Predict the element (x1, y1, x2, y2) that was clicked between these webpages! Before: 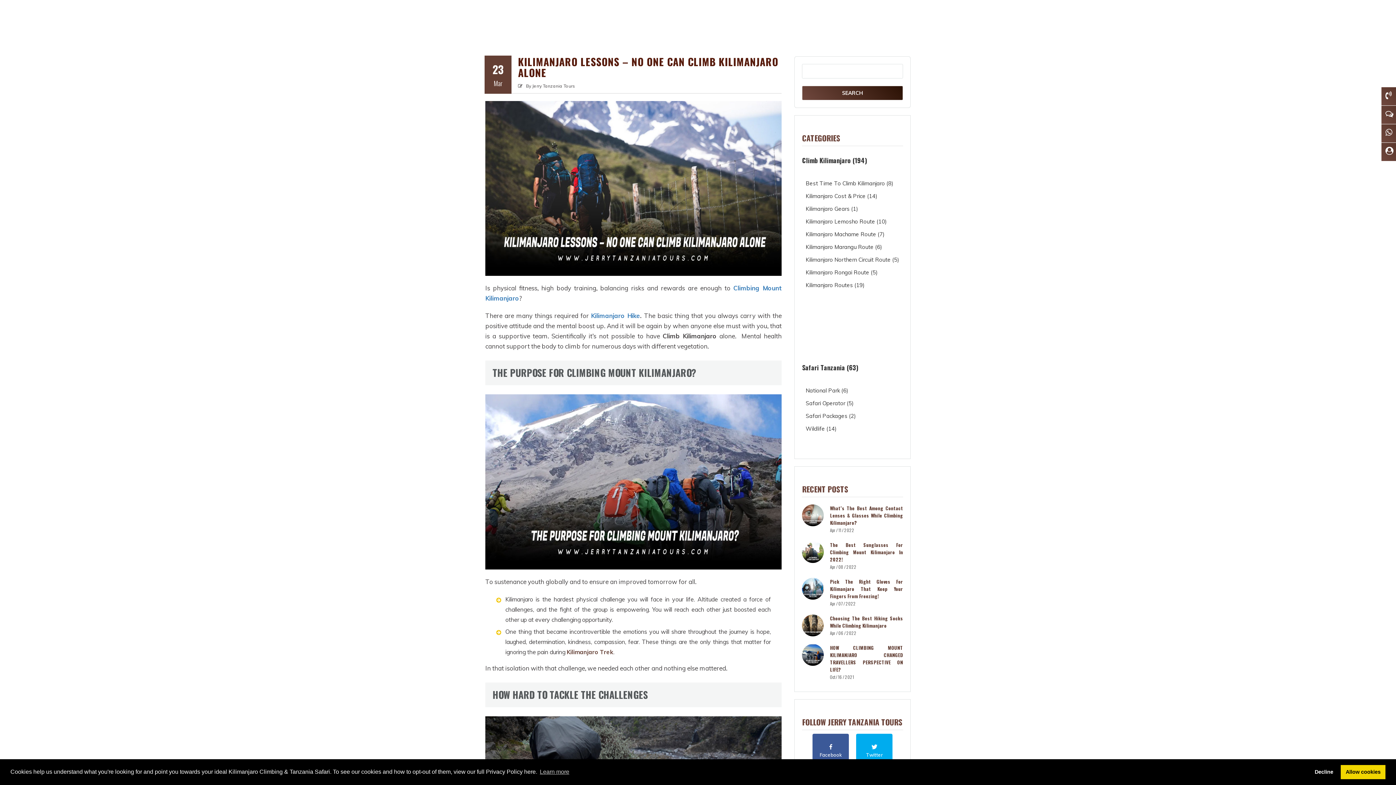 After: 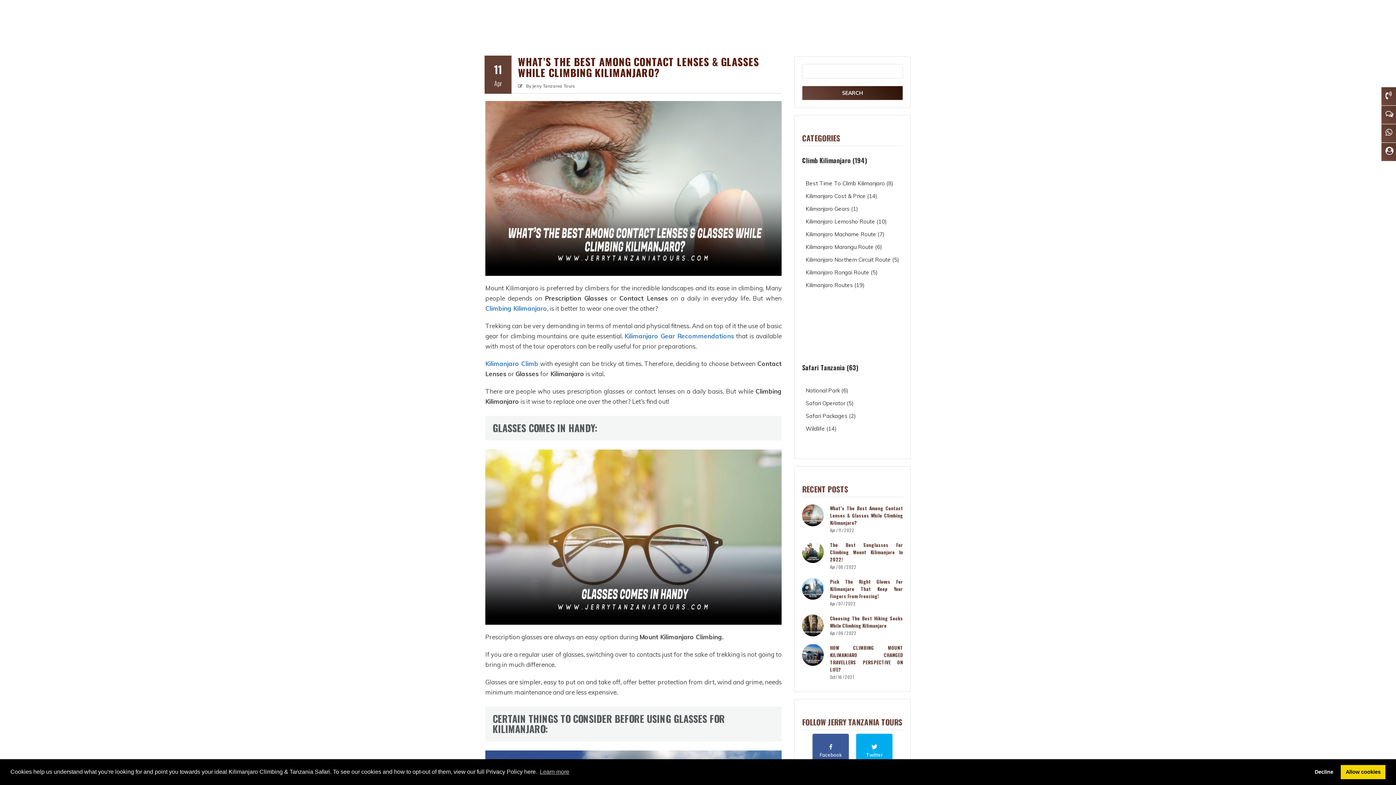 Action: bbox: (830, 504, 903, 526) label: What’s The Best Among Contact Lenses & Glasses While Climbing Kilimanjaro?